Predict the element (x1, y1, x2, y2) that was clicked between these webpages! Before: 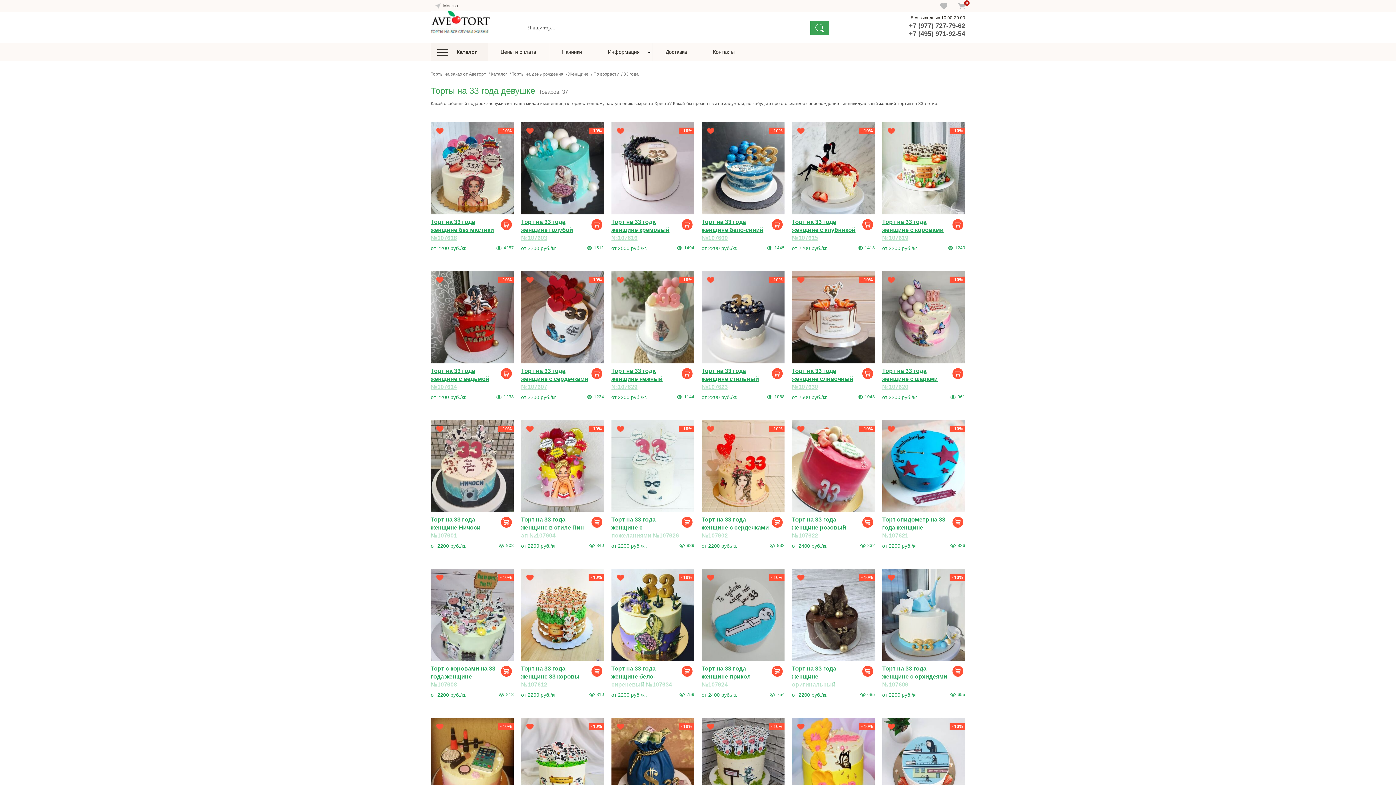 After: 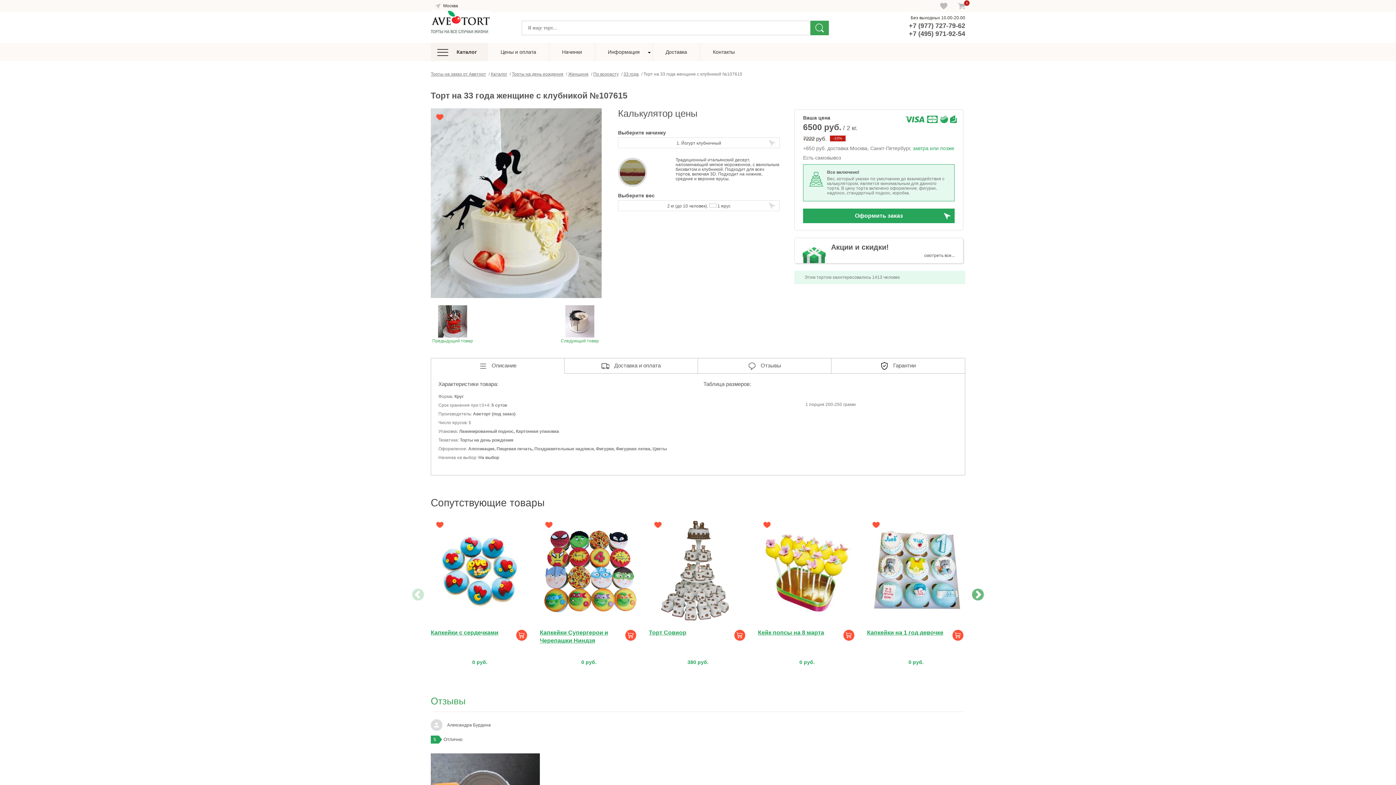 Action: bbox: (792, 122, 875, 214)